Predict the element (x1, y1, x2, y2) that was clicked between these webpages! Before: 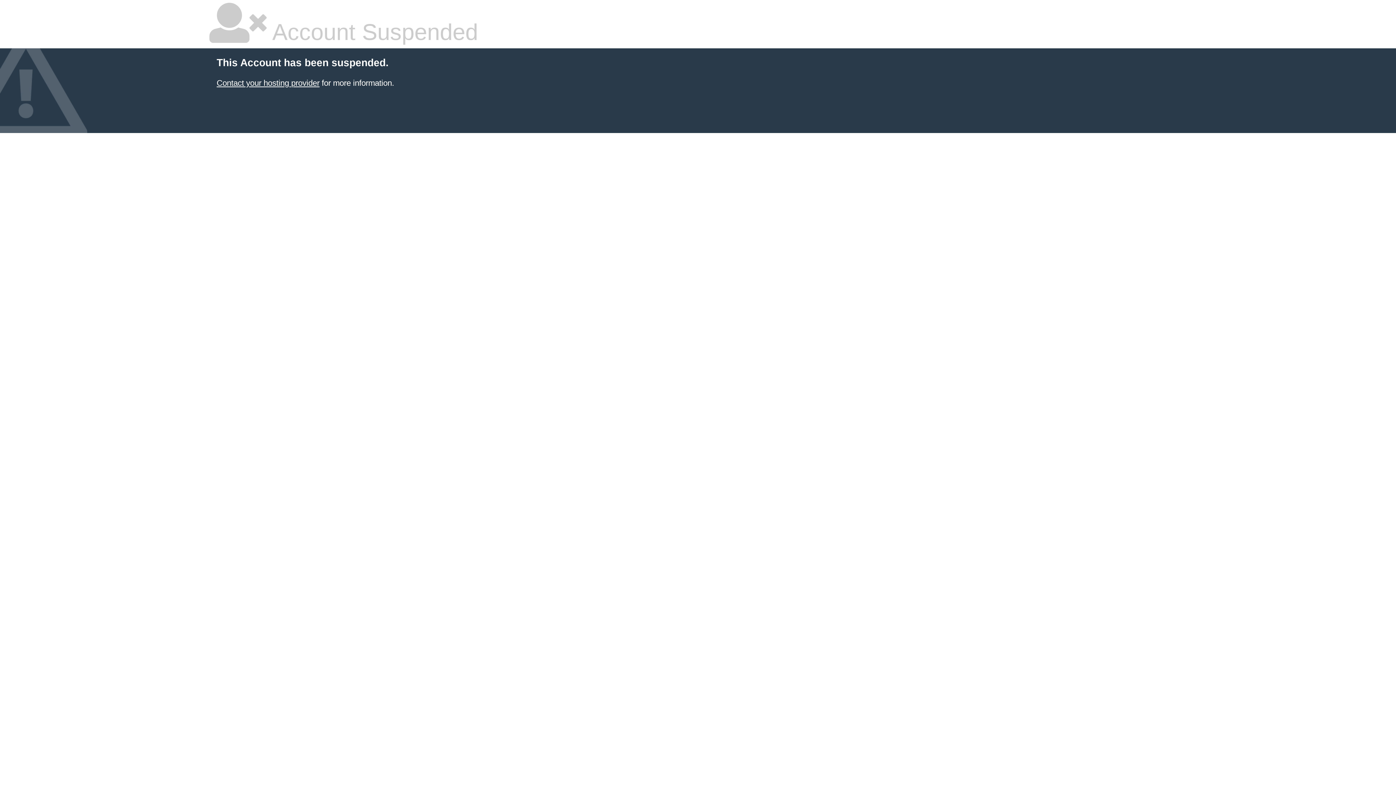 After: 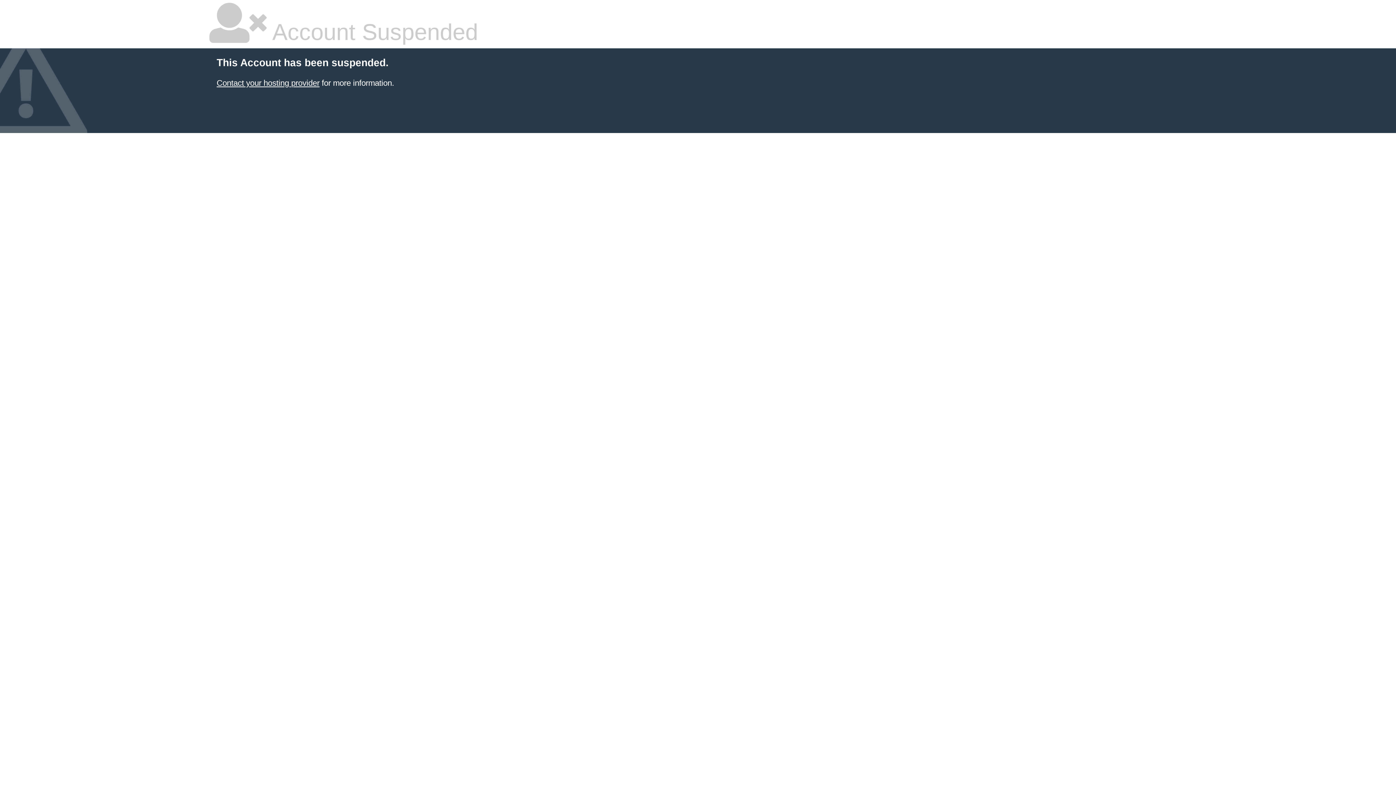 Action: label: Contact your hosting provider bbox: (216, 78, 319, 87)